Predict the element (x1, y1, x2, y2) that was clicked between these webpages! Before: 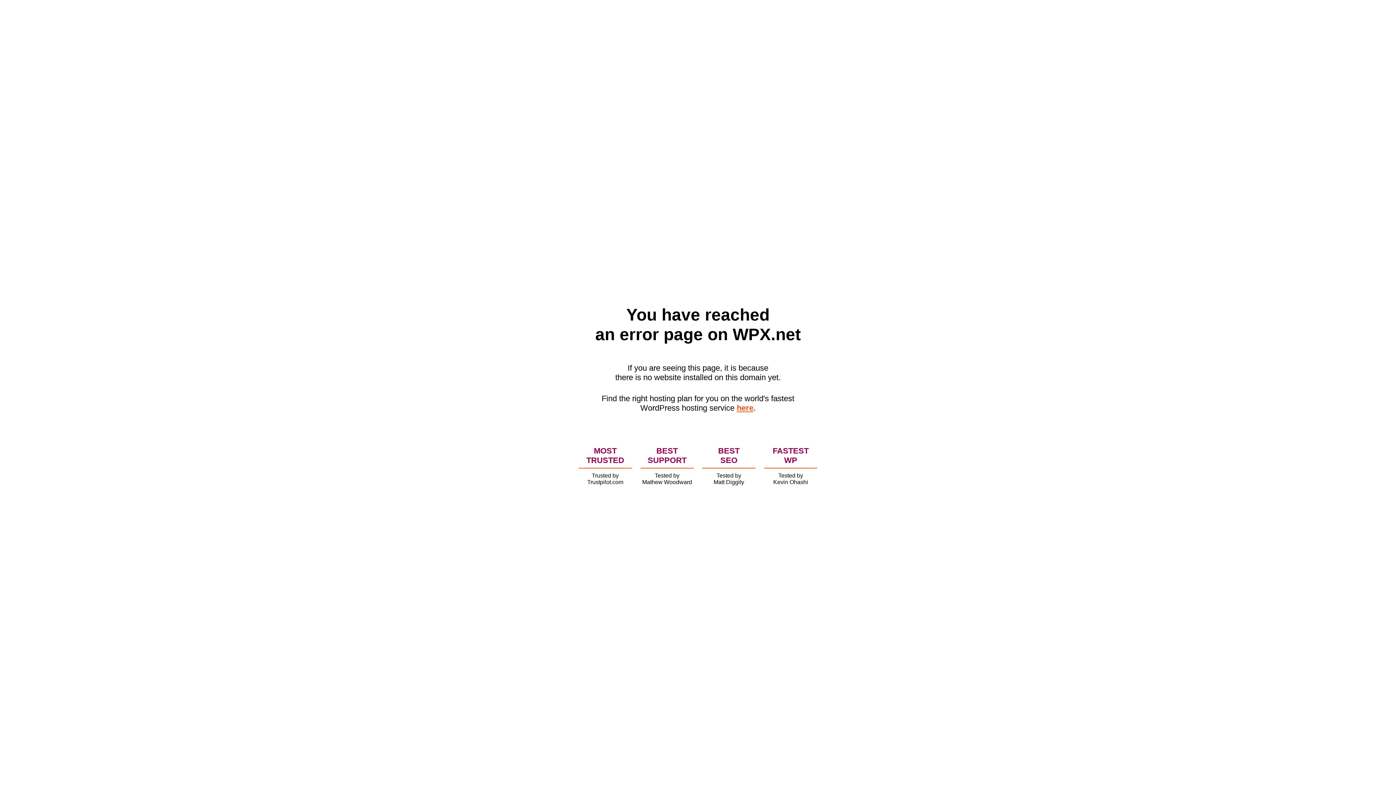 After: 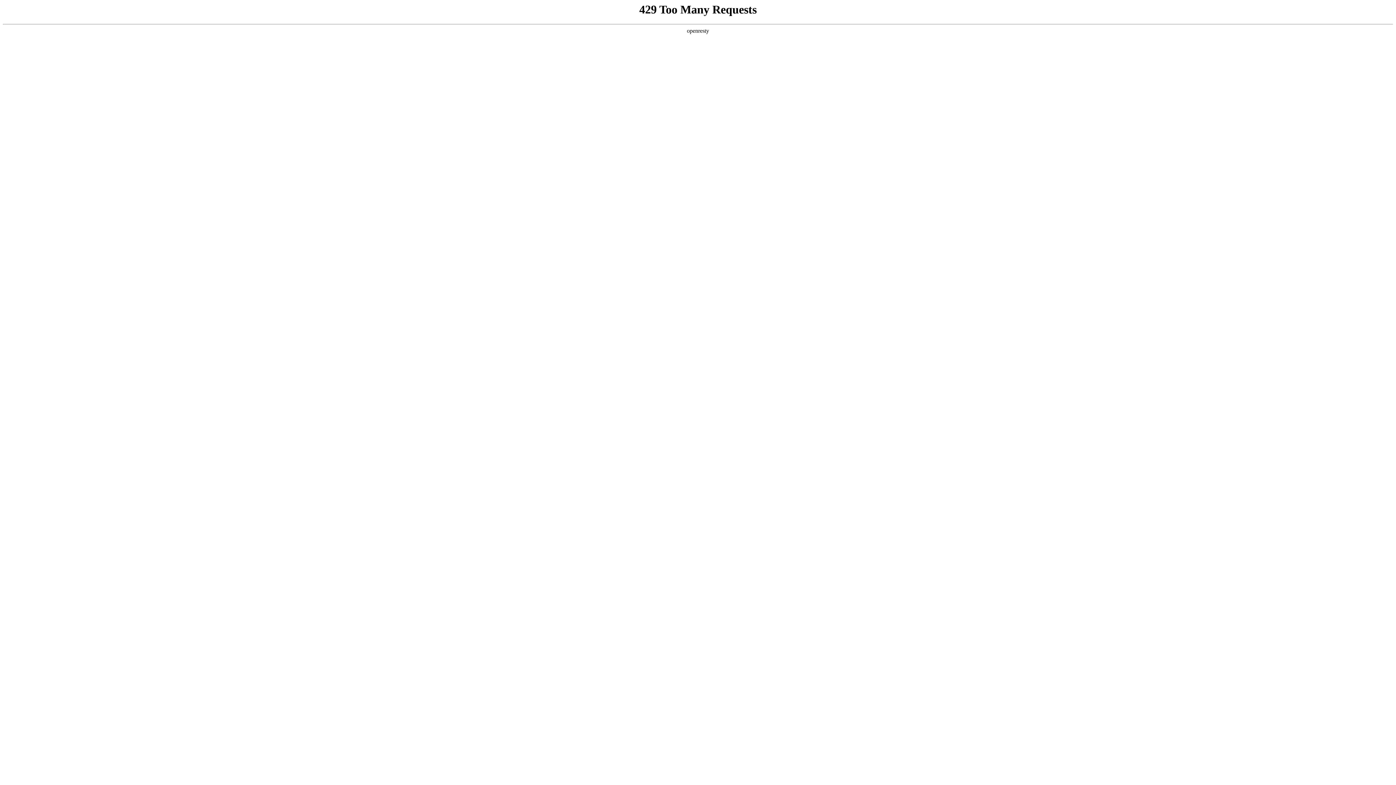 Action: label: here bbox: (736, 403, 753, 412)